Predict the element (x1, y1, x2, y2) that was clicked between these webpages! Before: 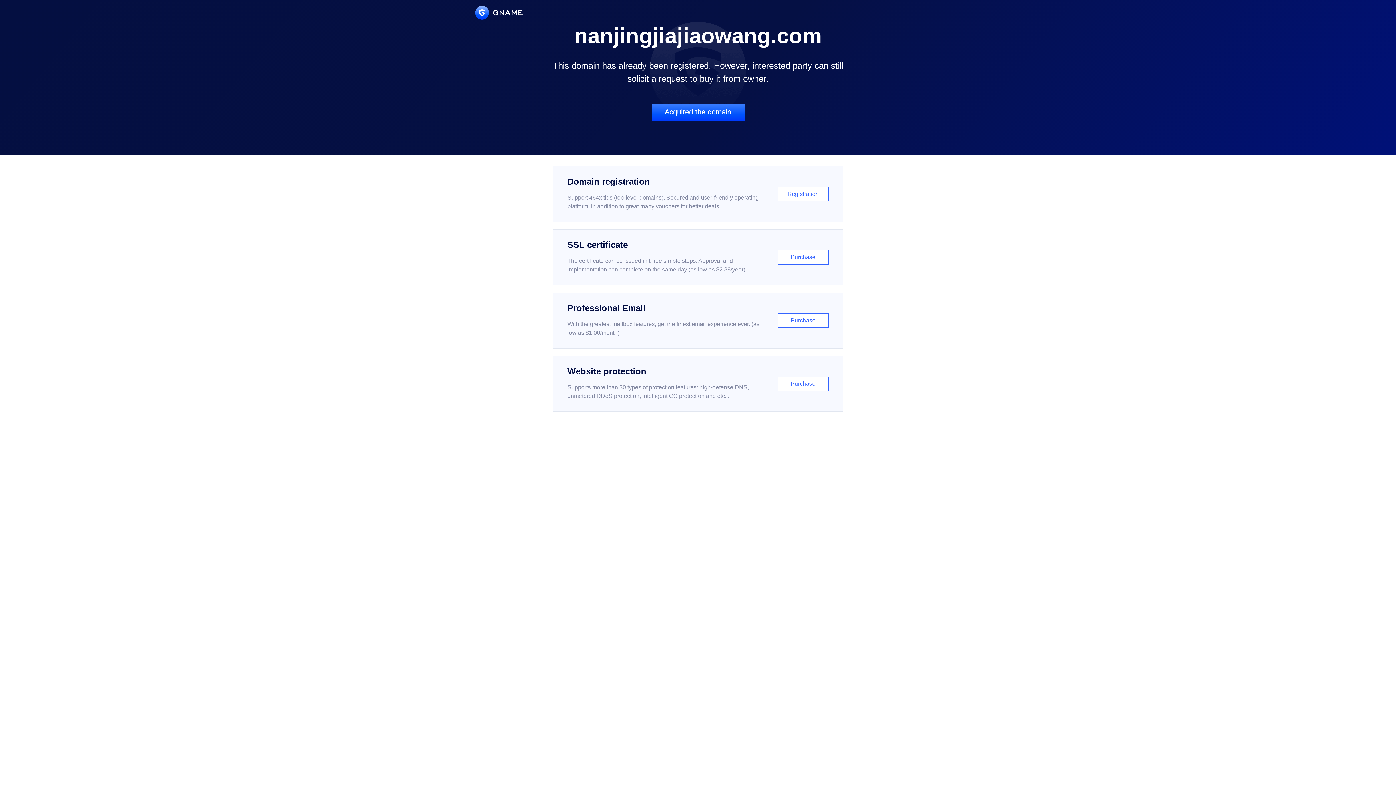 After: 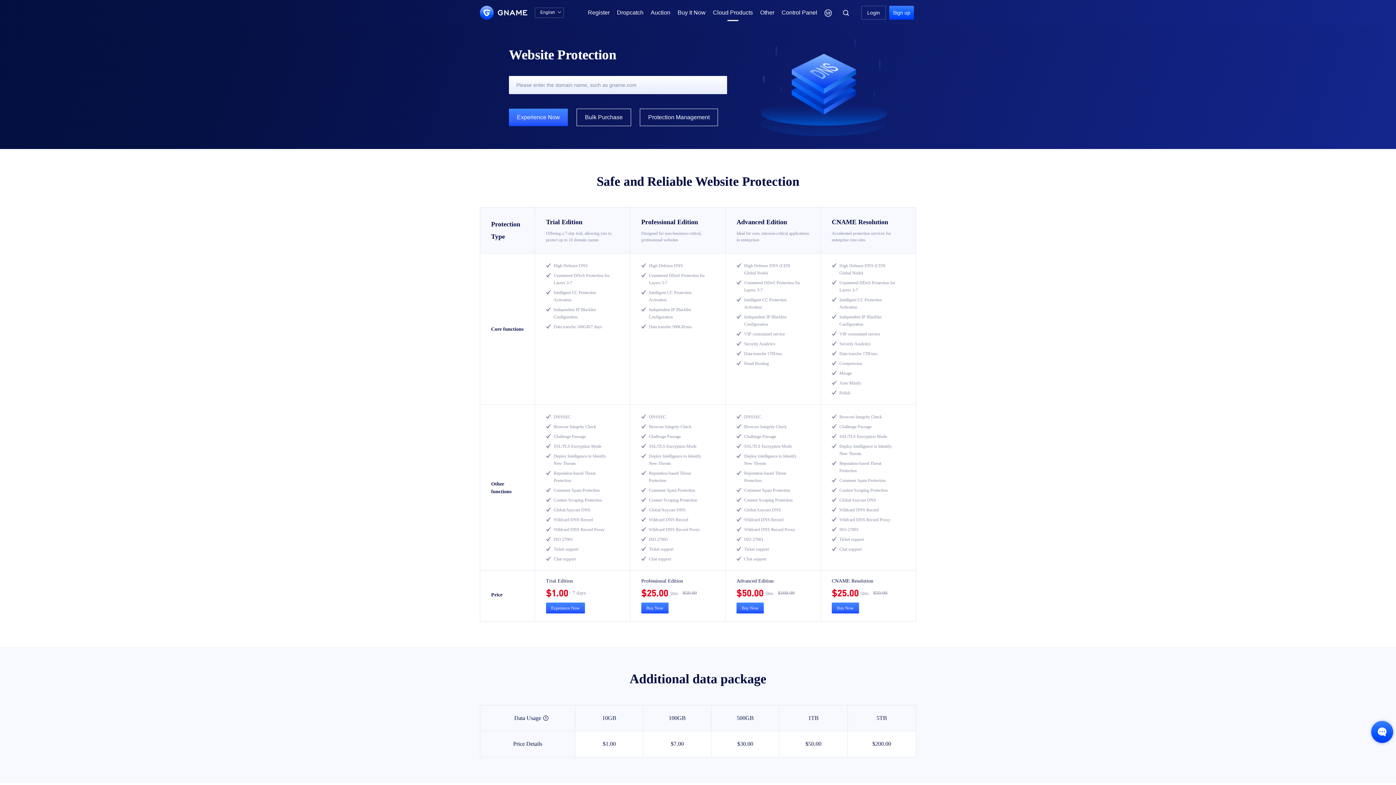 Action: label: Website protection

Supports more than 30 types of protection features: high-defense DNS, unmetered DDoS protection, intelligent CC protection and etc...

Purchase bbox: (552, 356, 843, 412)